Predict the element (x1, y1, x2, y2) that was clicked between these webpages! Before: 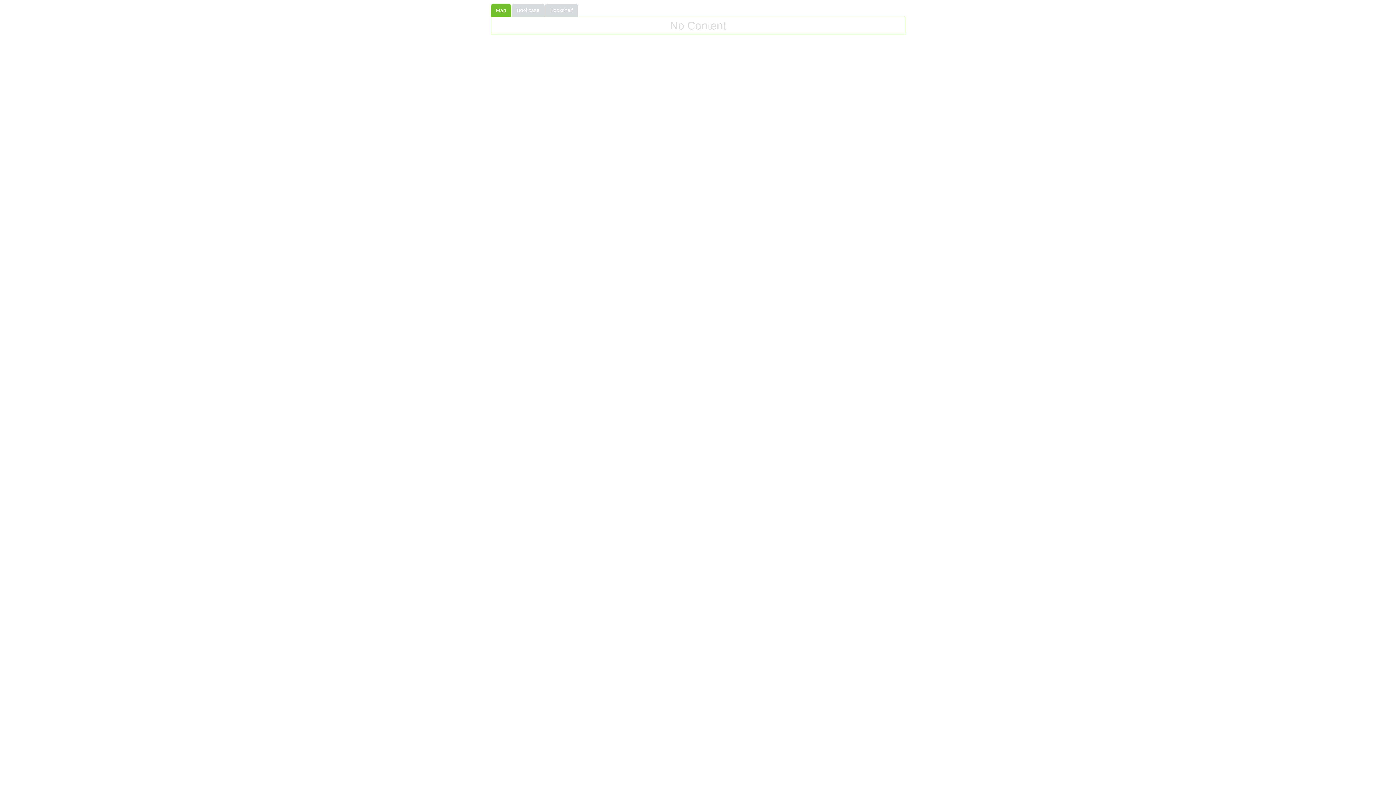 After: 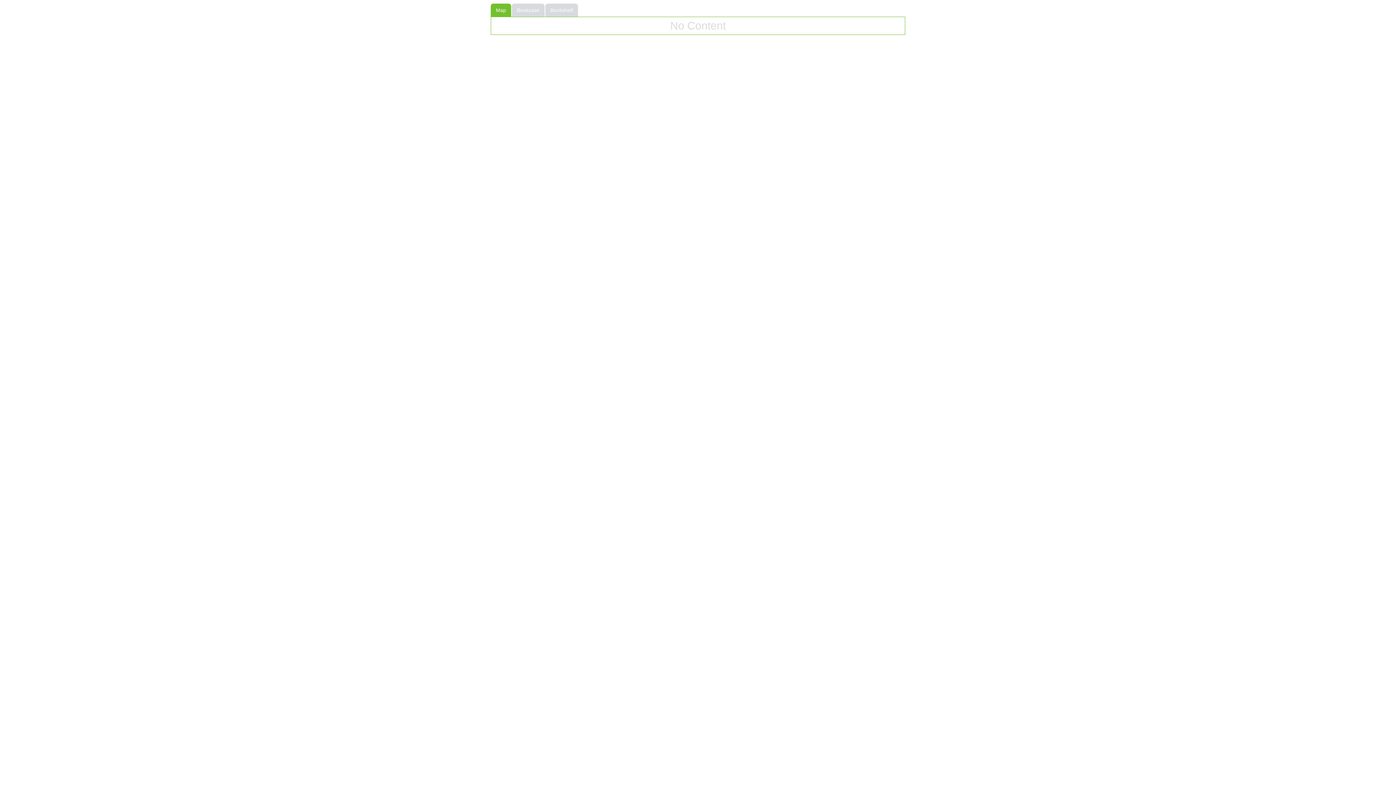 Action: bbox: (490, 3, 511, 16) label: Map